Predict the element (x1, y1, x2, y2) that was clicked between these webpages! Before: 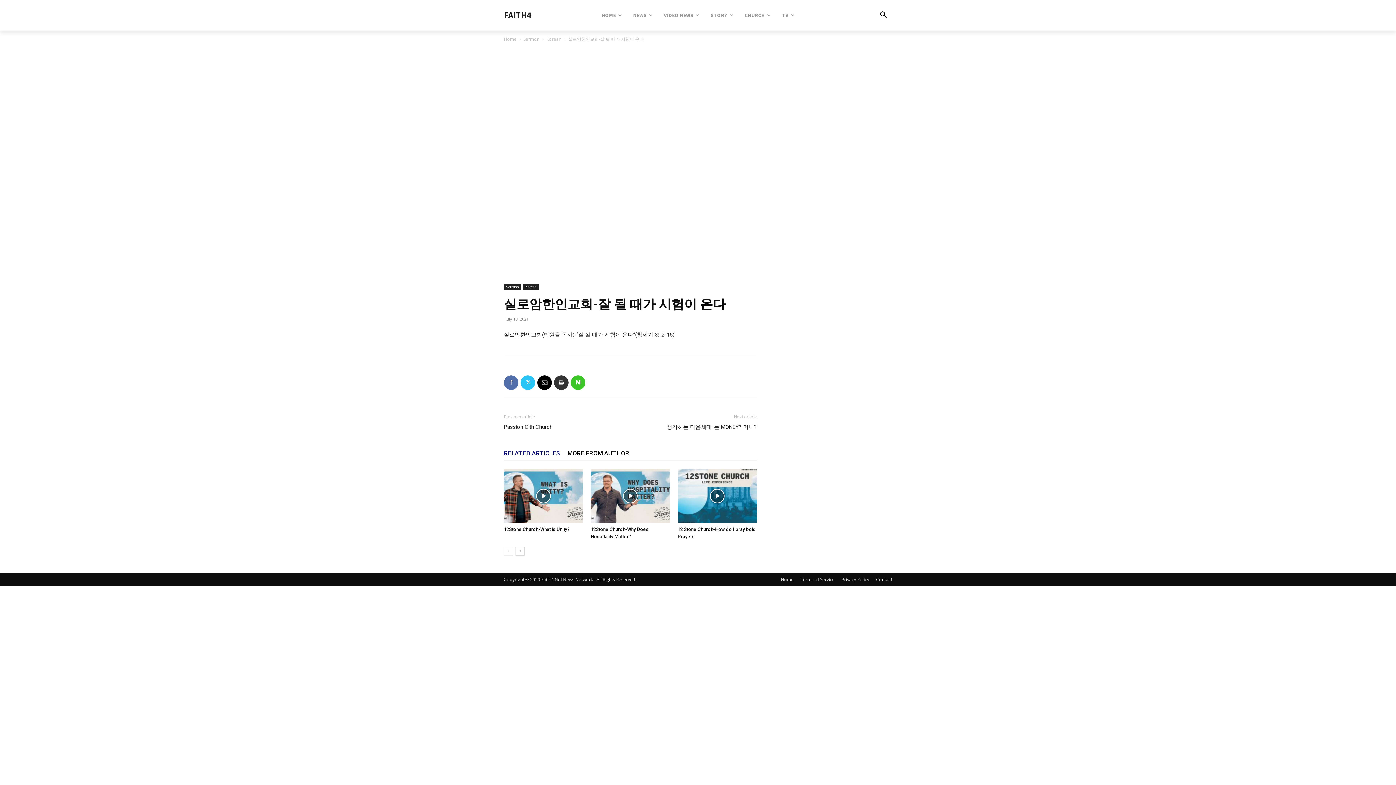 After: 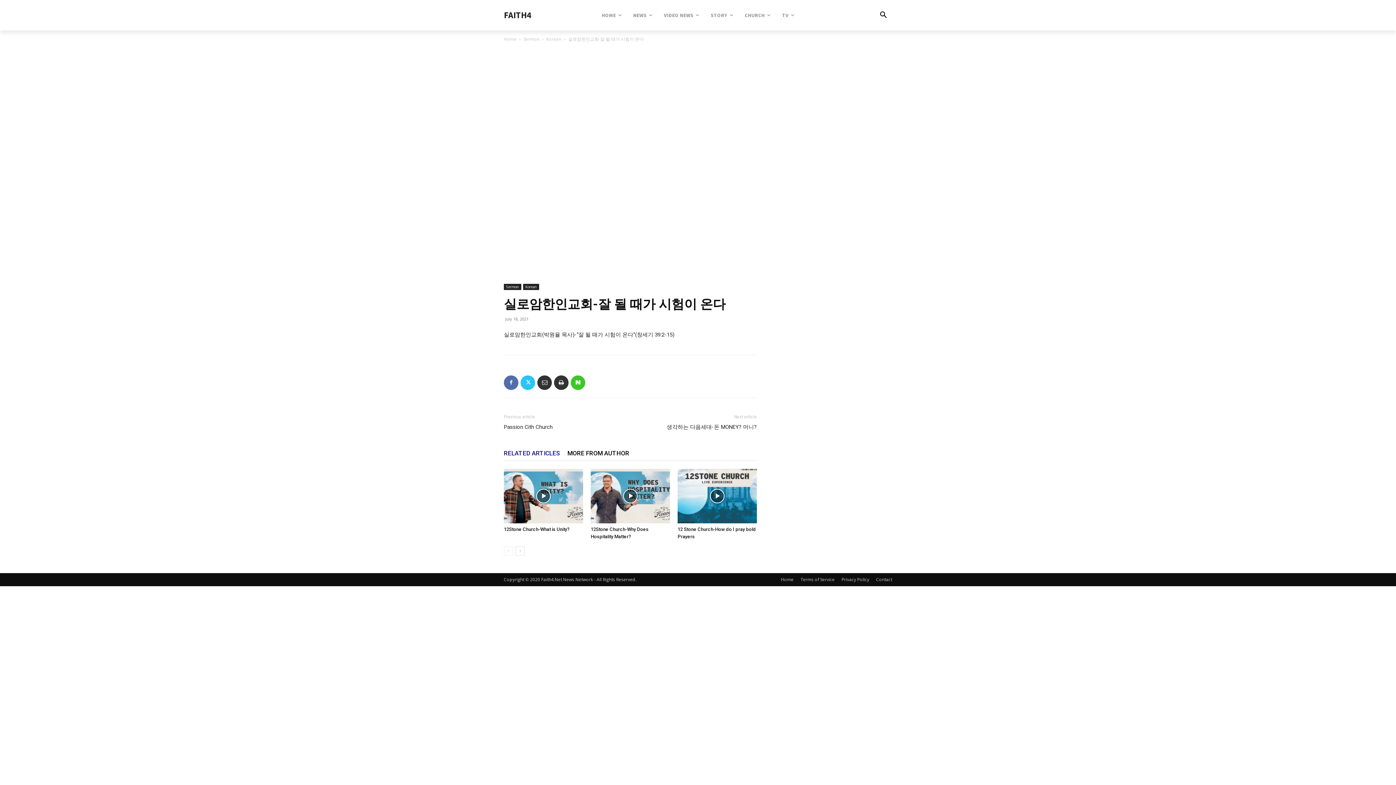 Action: bbox: (537, 375, 552, 390)